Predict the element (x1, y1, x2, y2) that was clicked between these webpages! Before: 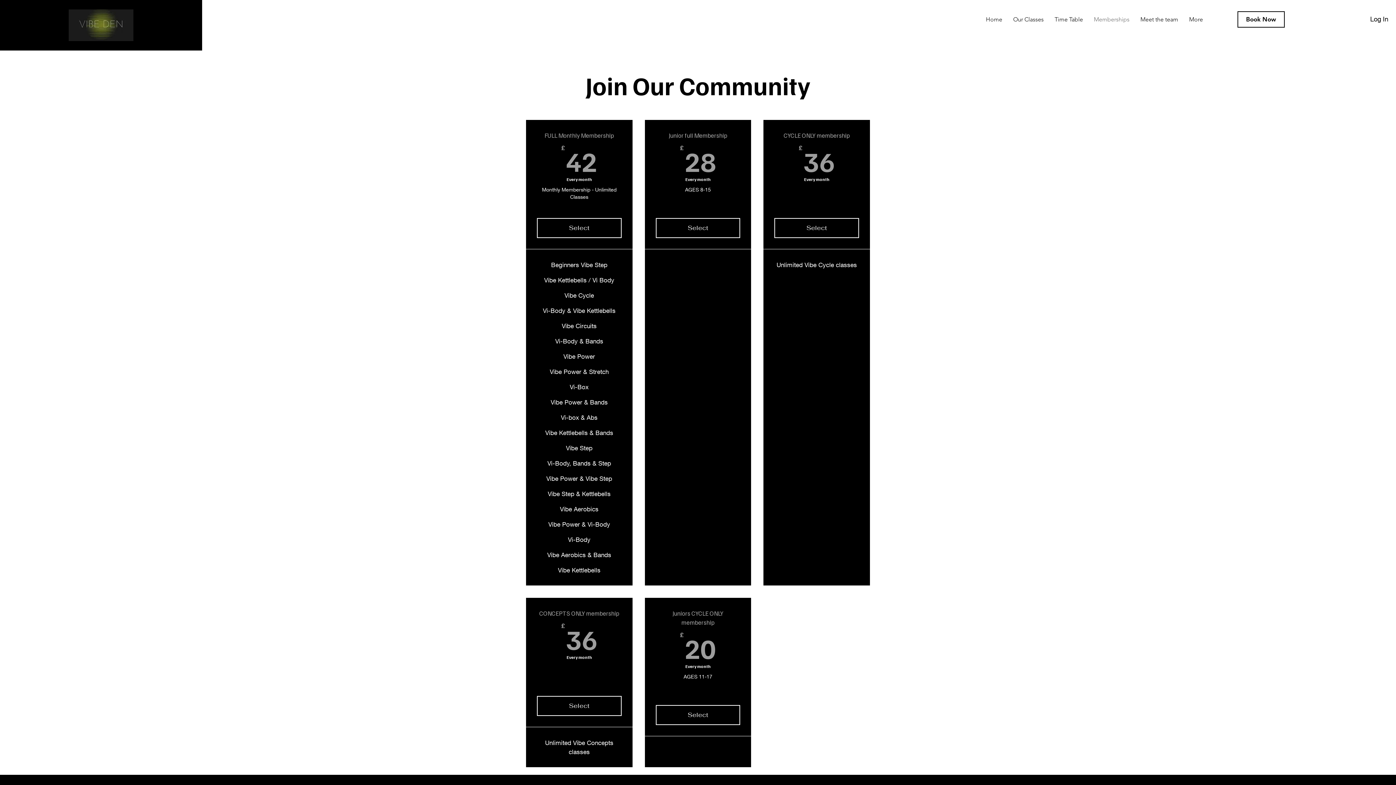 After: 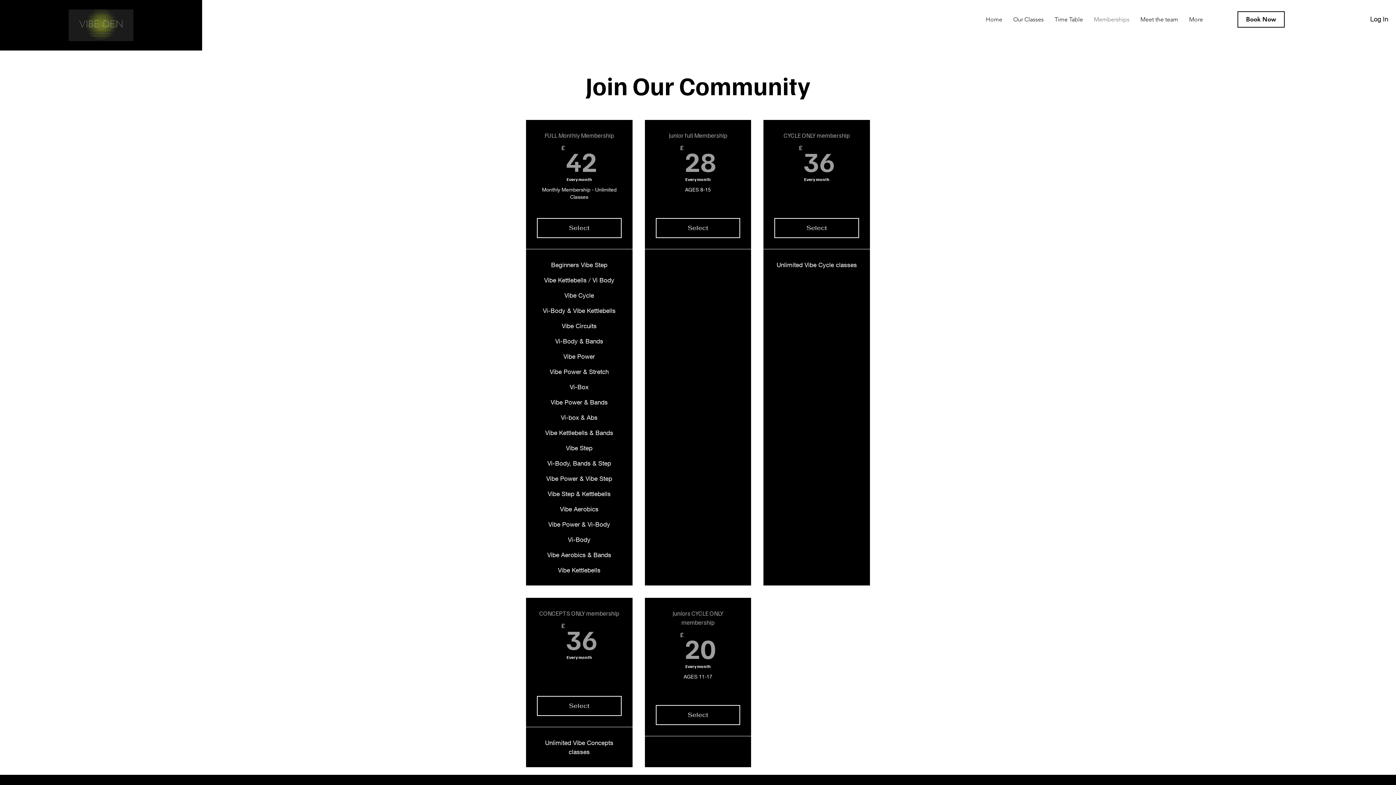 Action: label: Memberships bbox: (1088, 9, 1135, 29)